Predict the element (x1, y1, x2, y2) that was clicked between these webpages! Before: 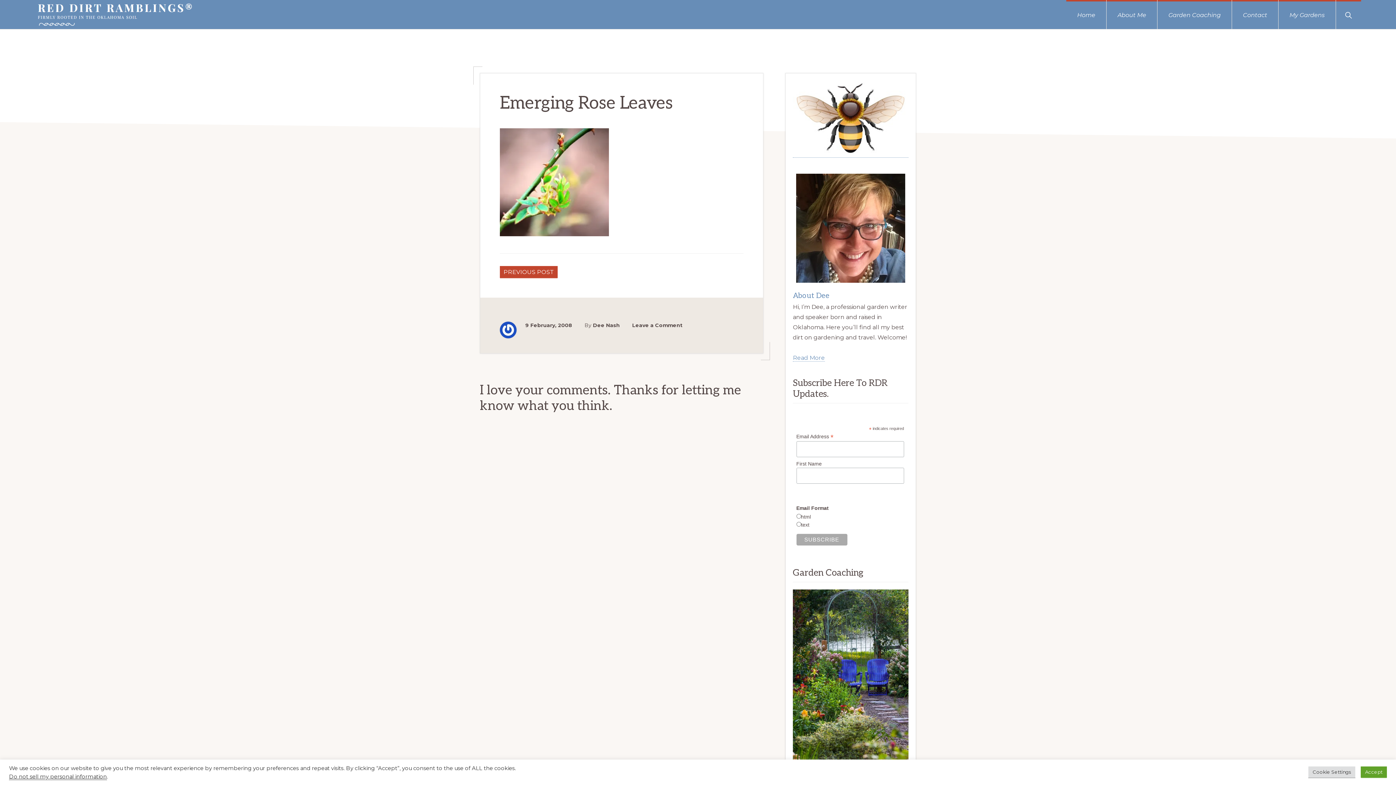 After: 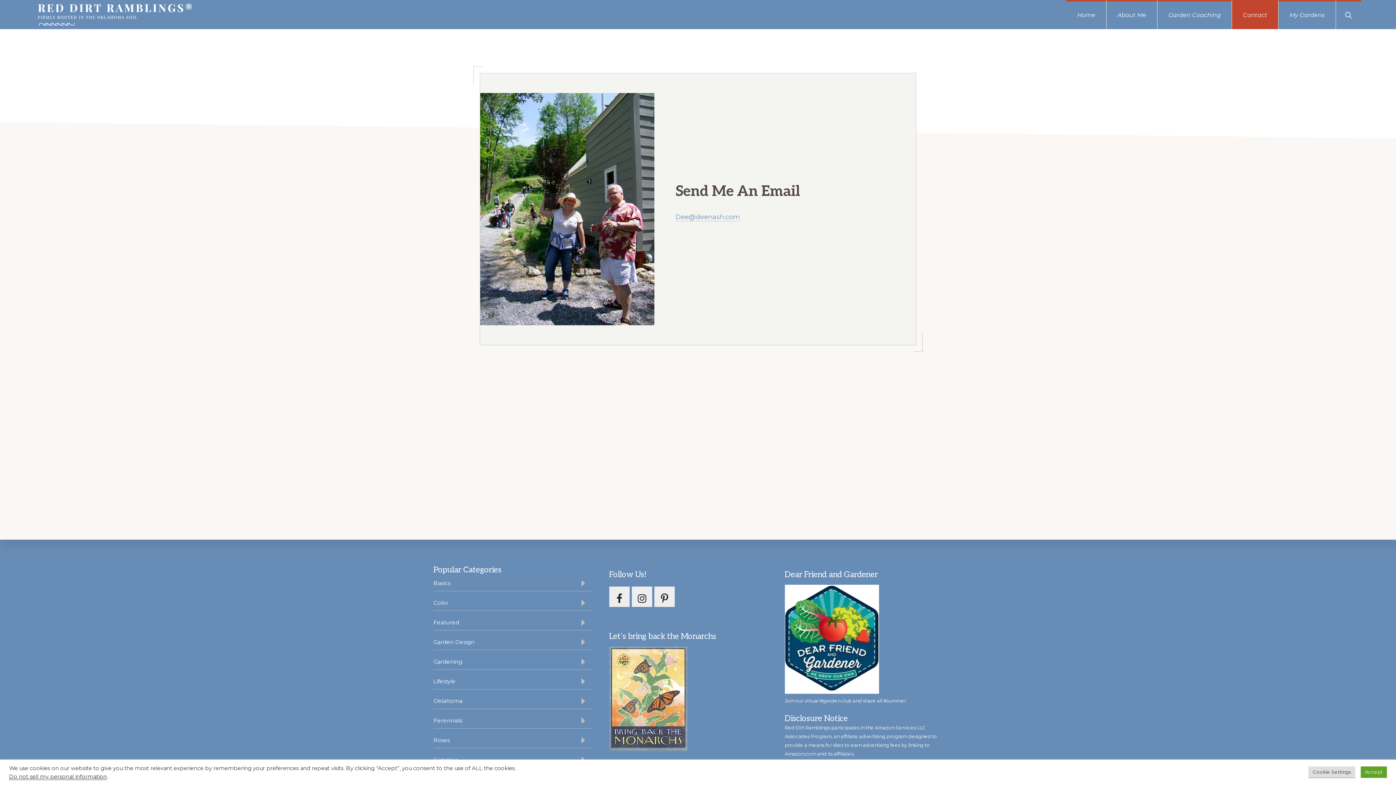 Action: label: Contact bbox: (1232, 0, 1278, 29)